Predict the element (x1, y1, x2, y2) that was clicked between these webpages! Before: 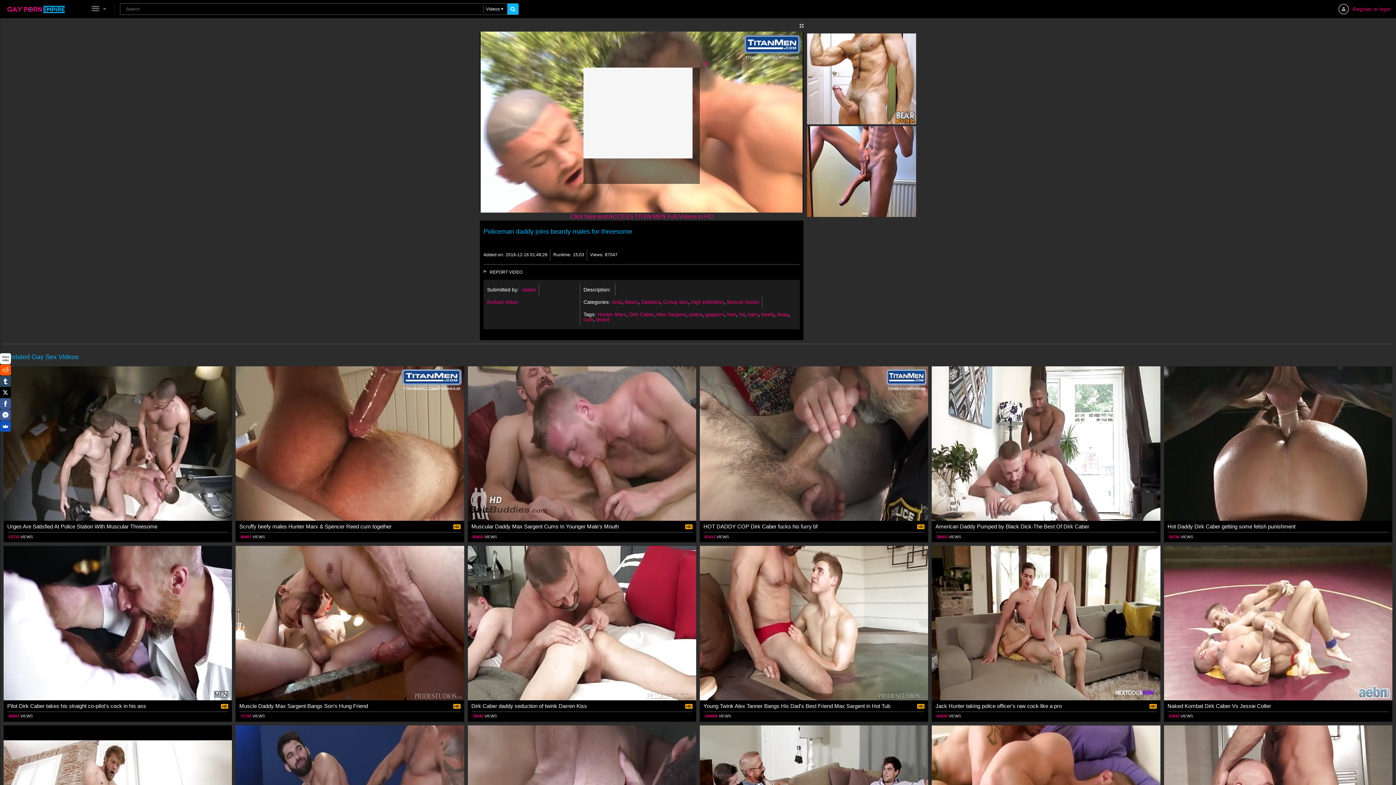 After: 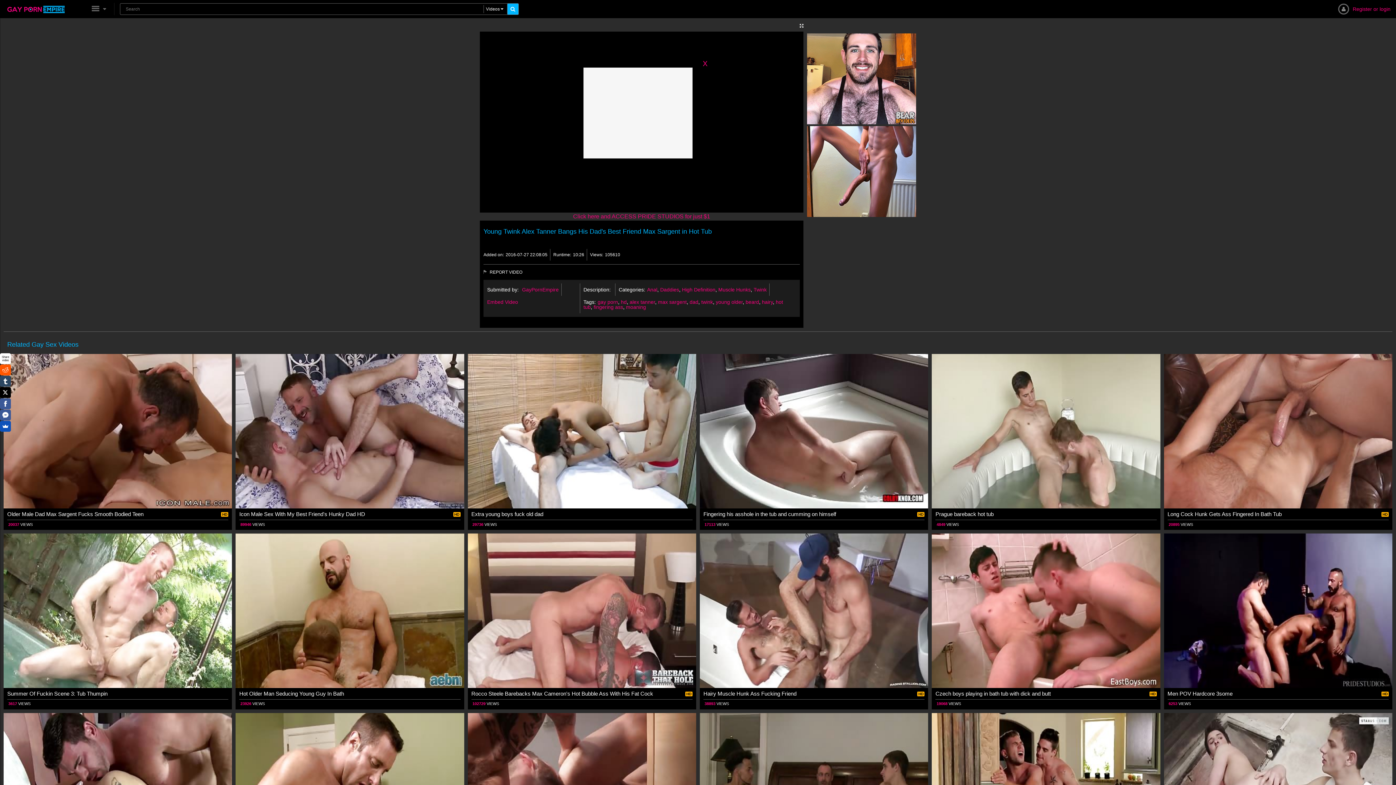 Action: label: Young Twink Alex Tanner Bangs His Dad's Best Friend Max Sargent in Hot Tub bbox: (703, 702, 908, 710)